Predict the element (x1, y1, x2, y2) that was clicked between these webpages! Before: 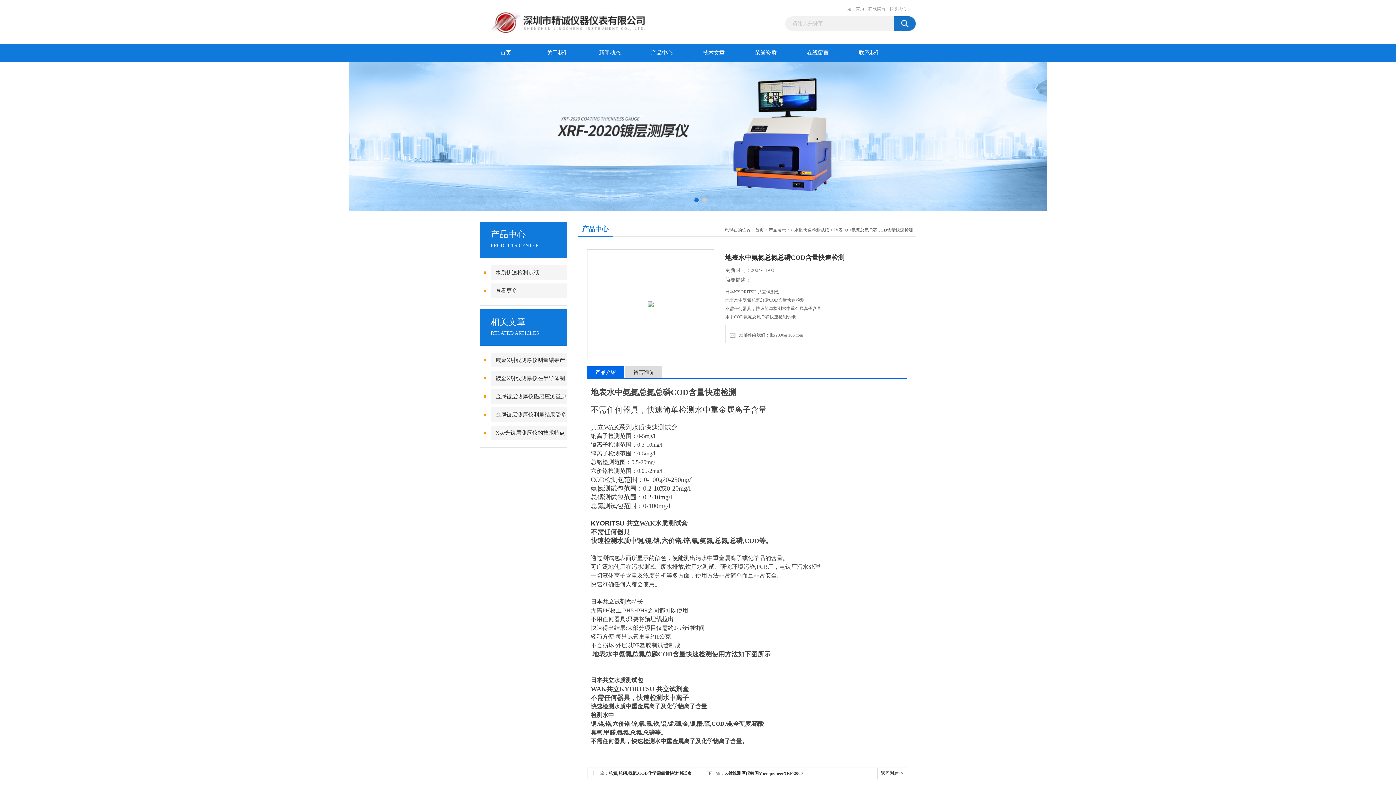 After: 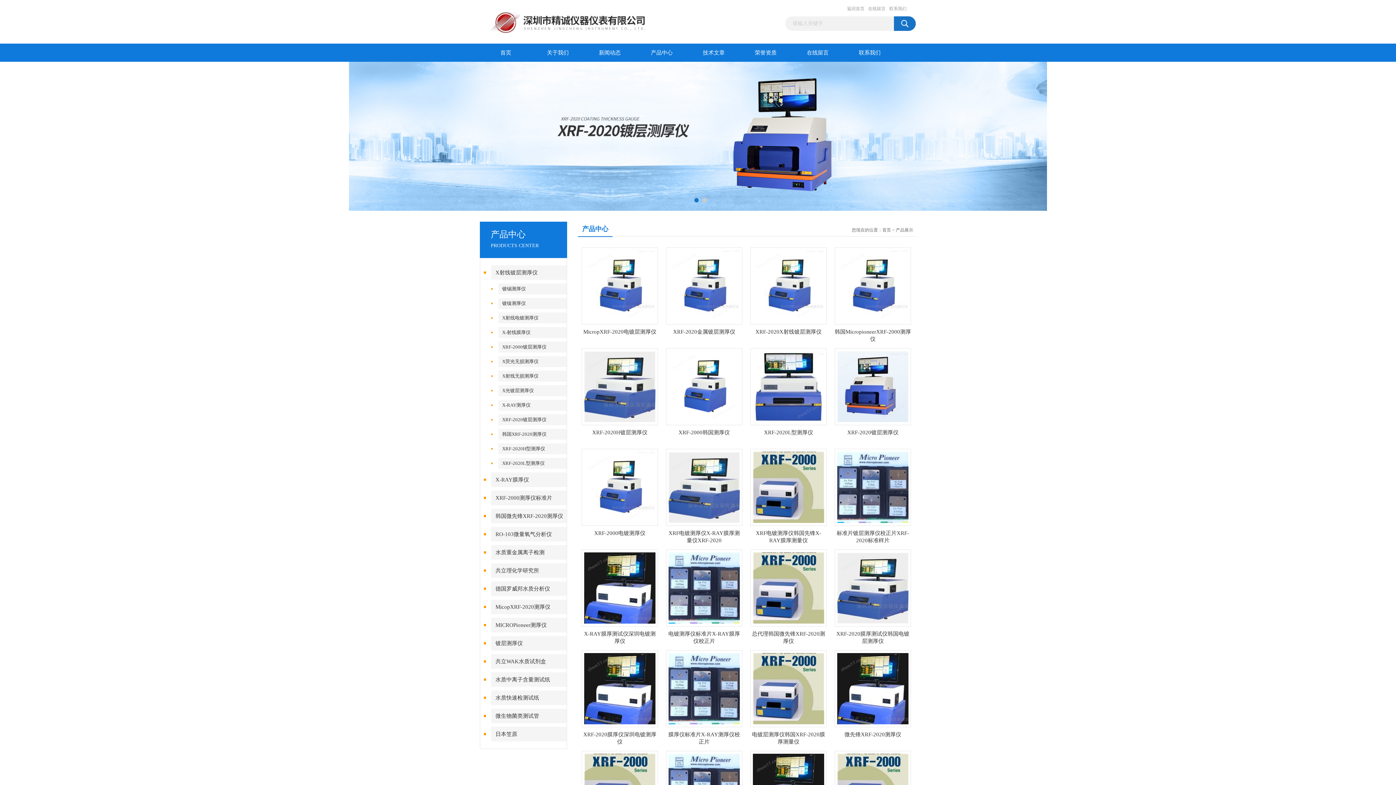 Action: label: 返回列表>> bbox: (877, 768, 906, 779)